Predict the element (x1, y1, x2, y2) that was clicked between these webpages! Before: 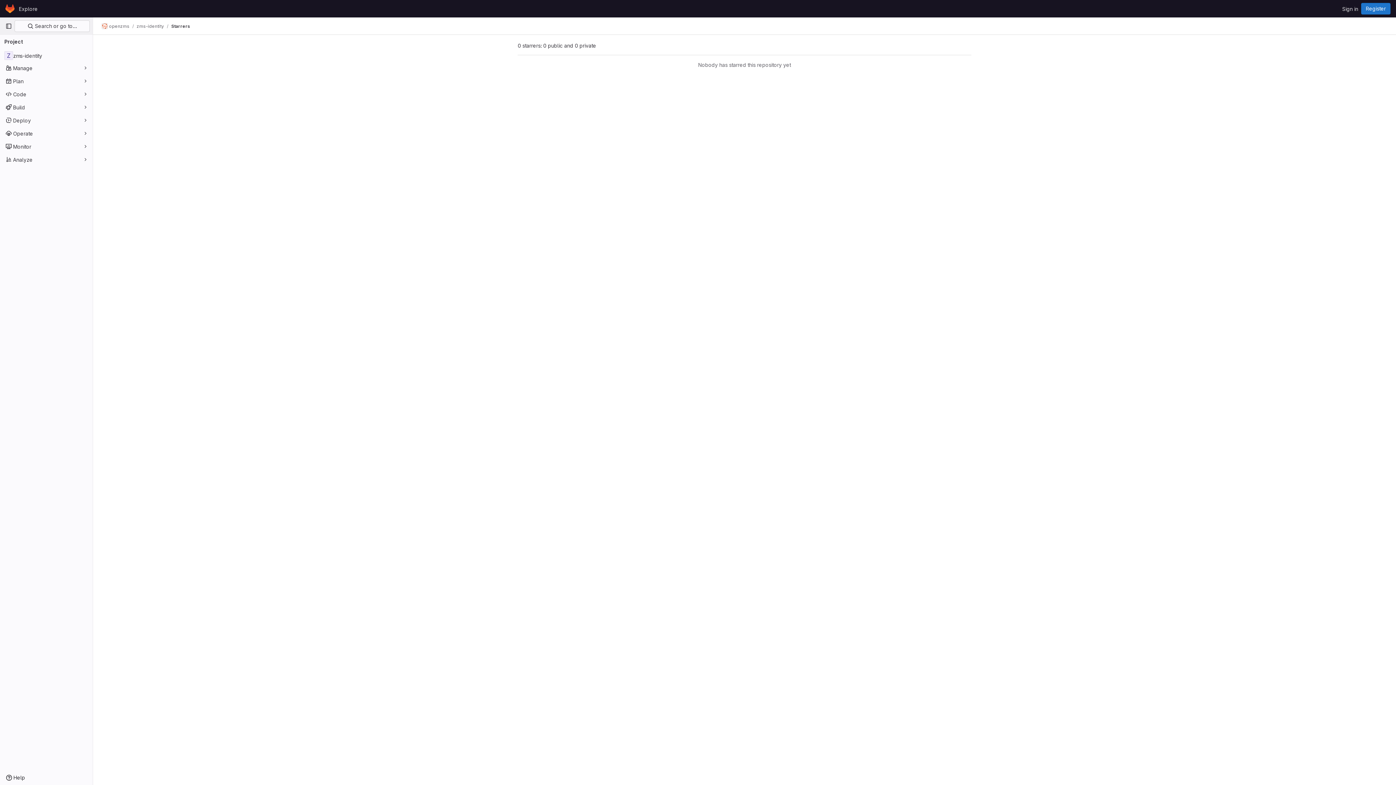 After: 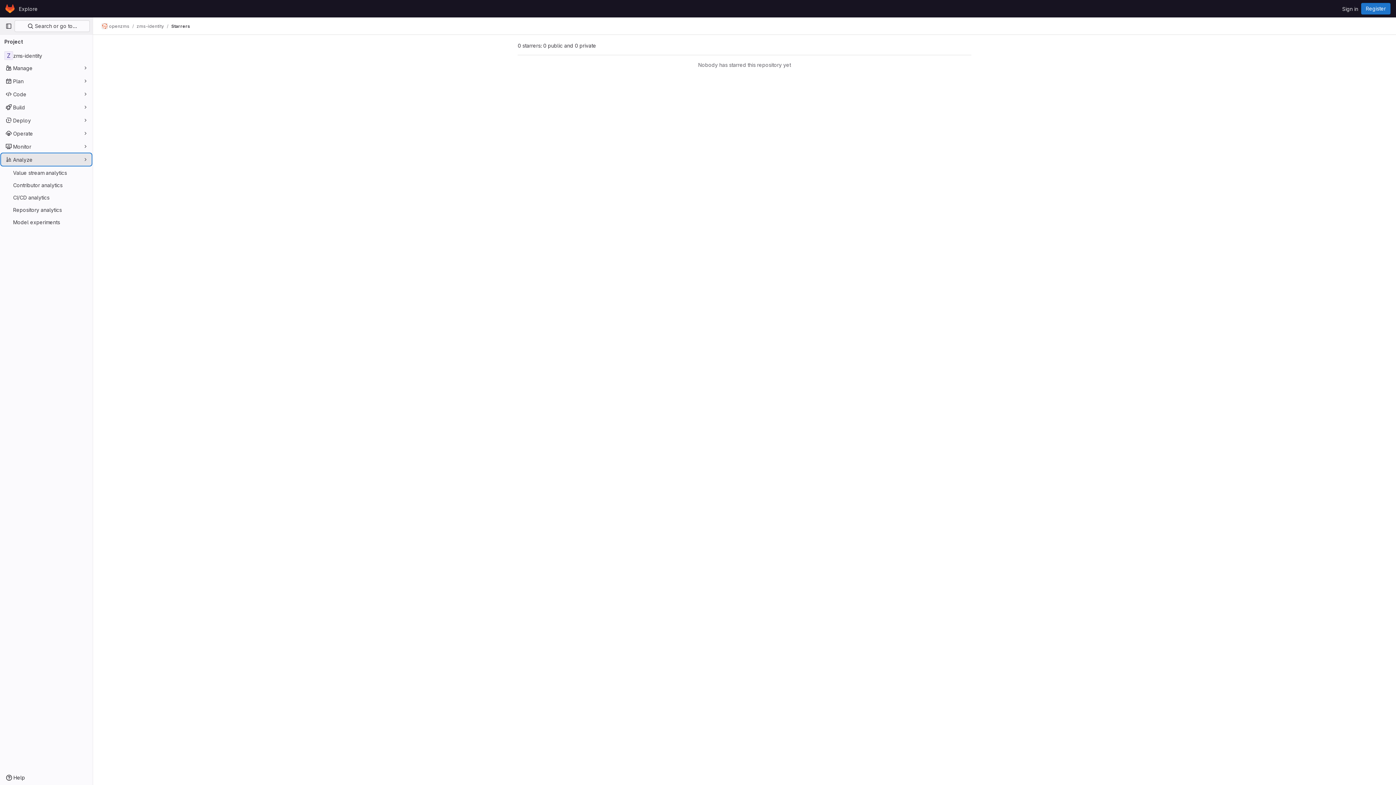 Action: label: Analyze bbox: (1, 153, 91, 165)